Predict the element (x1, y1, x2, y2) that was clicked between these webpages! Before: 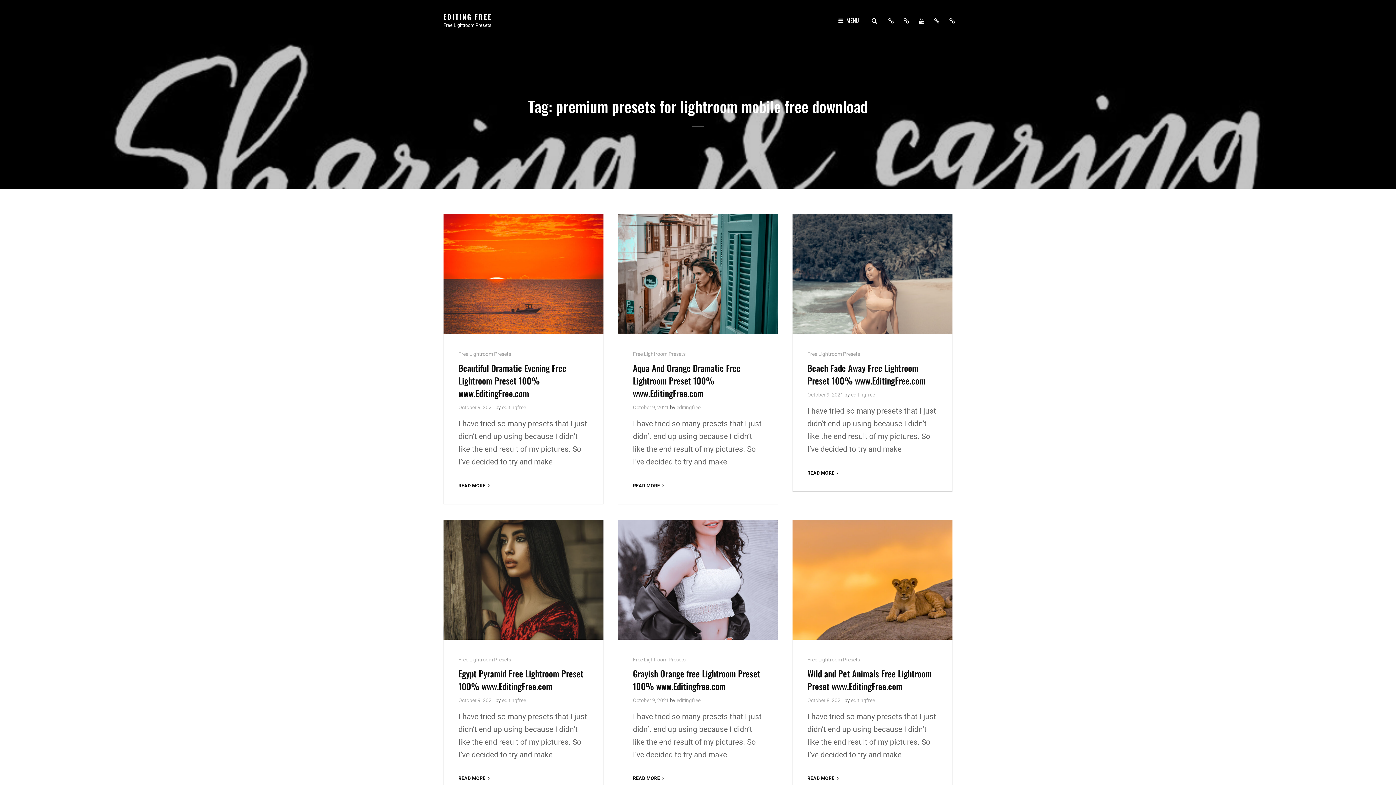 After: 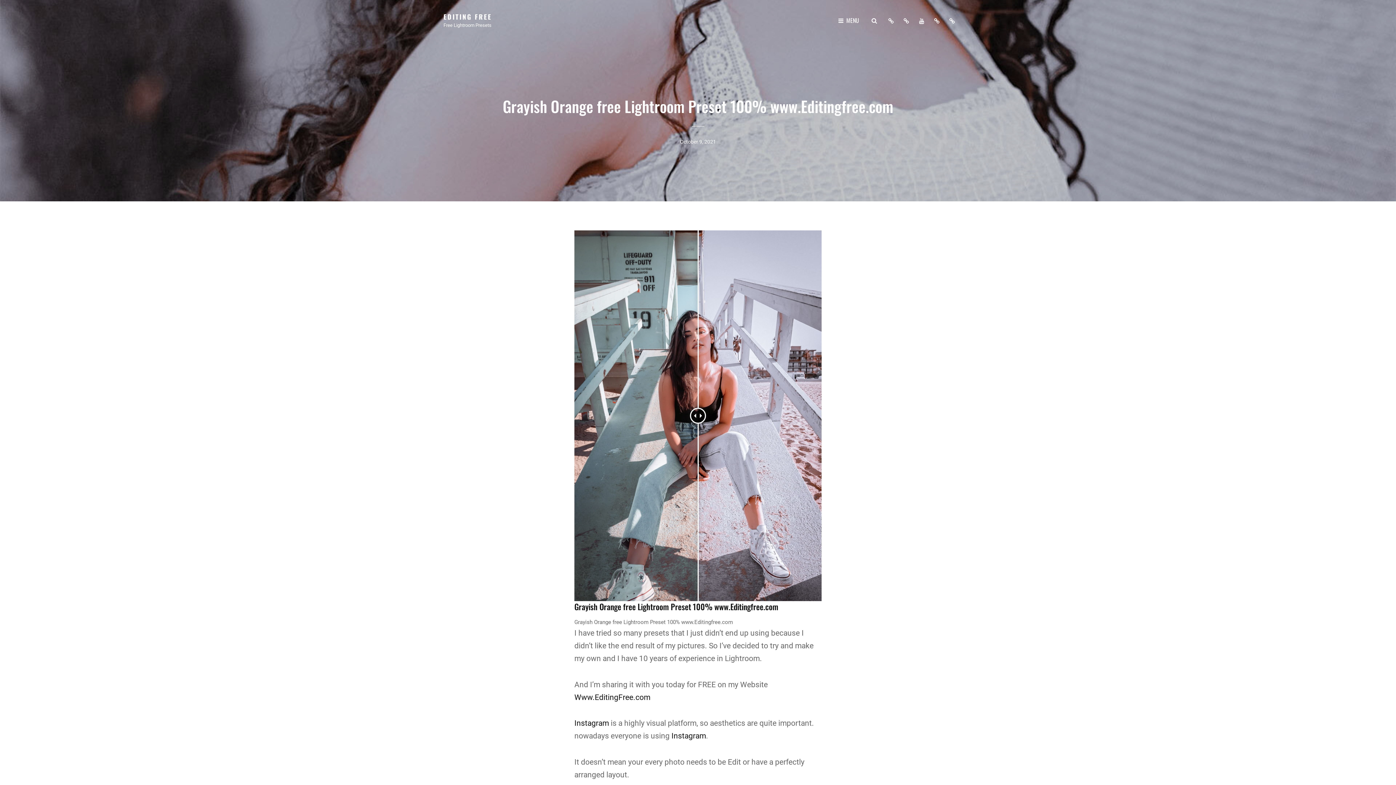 Action: bbox: (618, 519, 778, 639)